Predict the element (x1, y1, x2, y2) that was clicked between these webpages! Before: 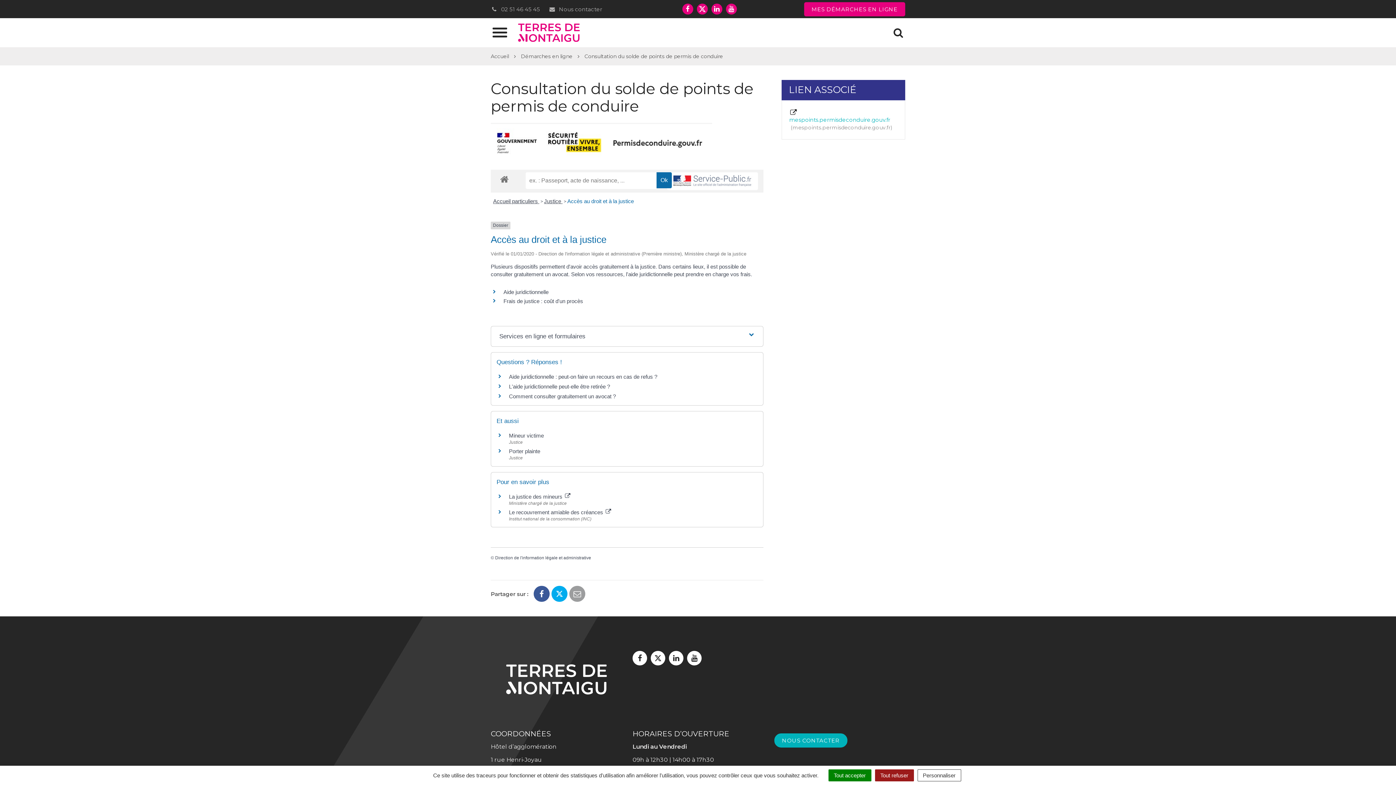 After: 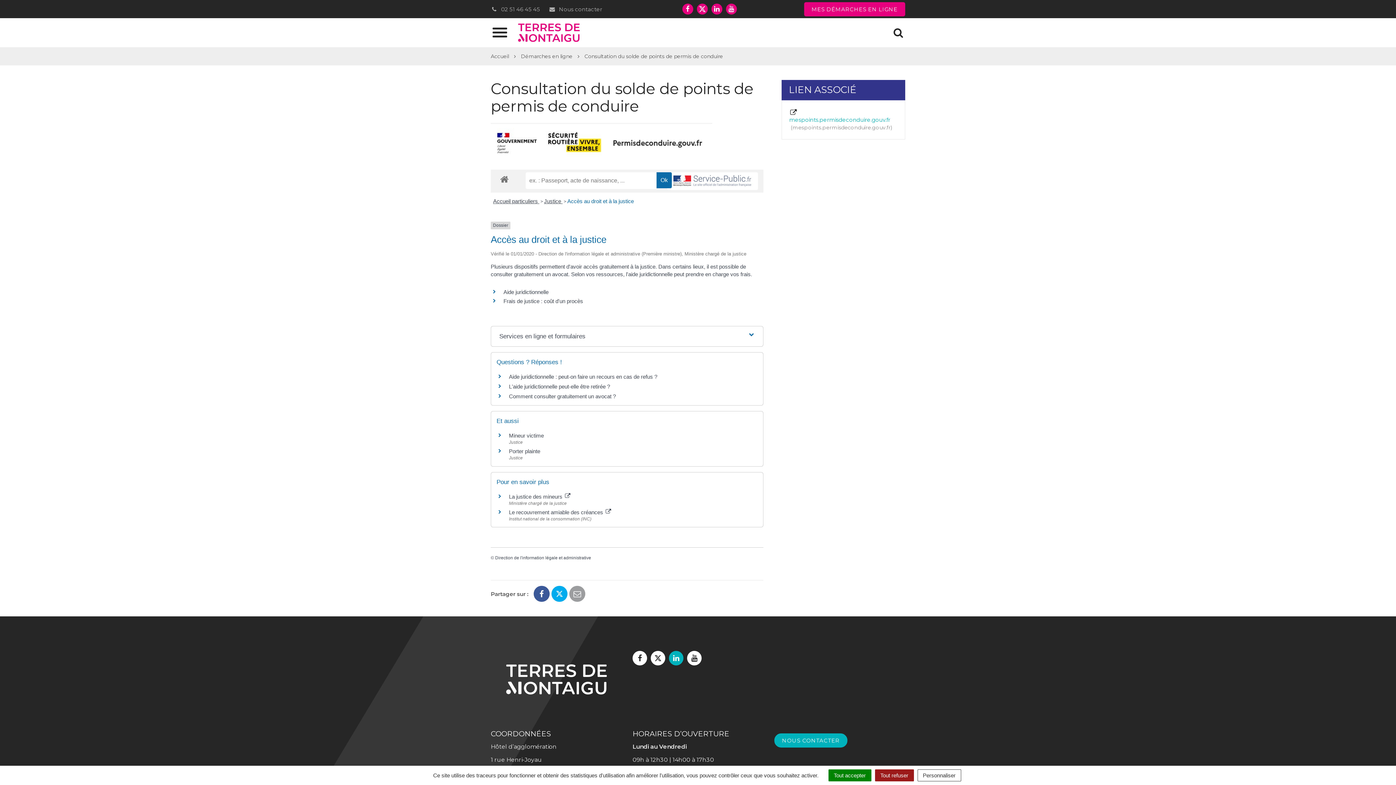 Action: bbox: (669, 651, 683, 665) label: Lien vers le compte Linkedin